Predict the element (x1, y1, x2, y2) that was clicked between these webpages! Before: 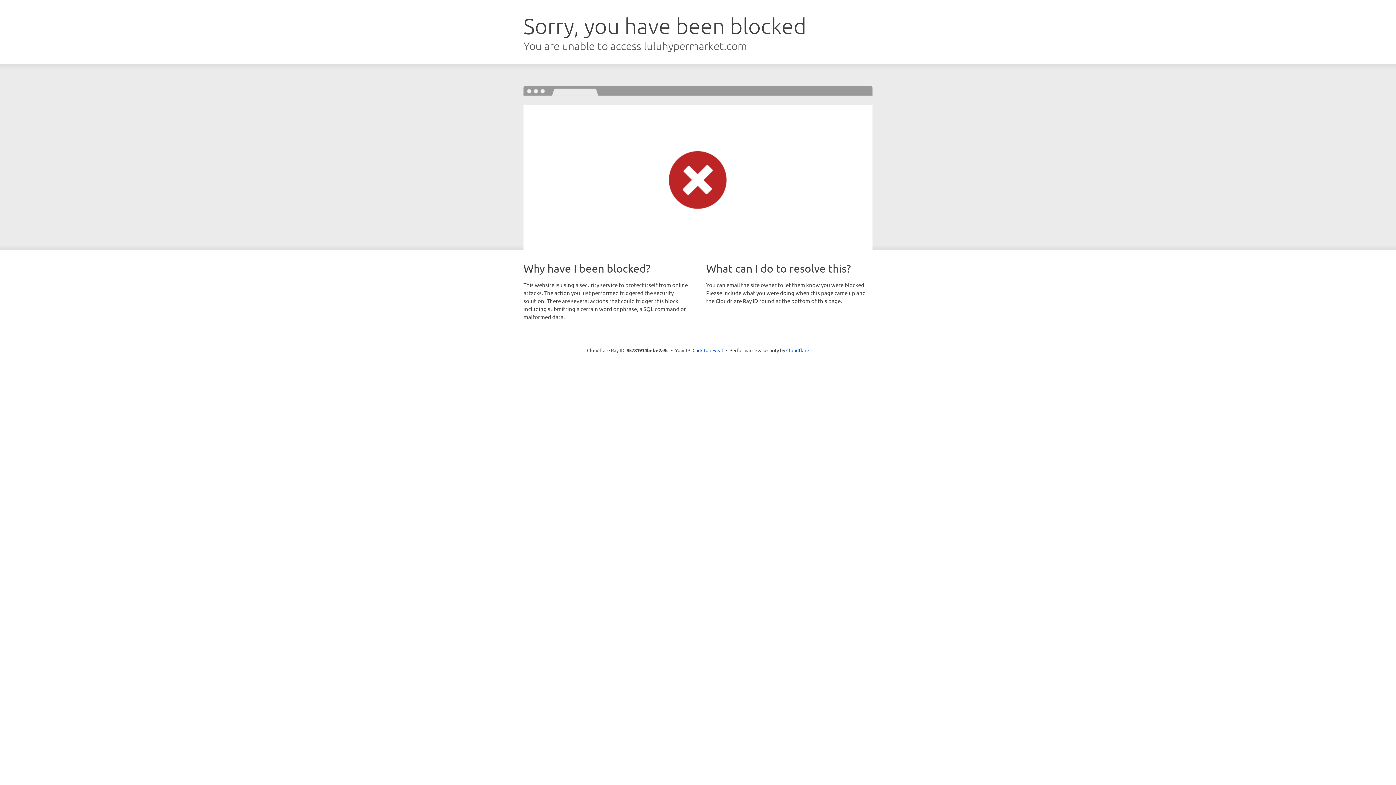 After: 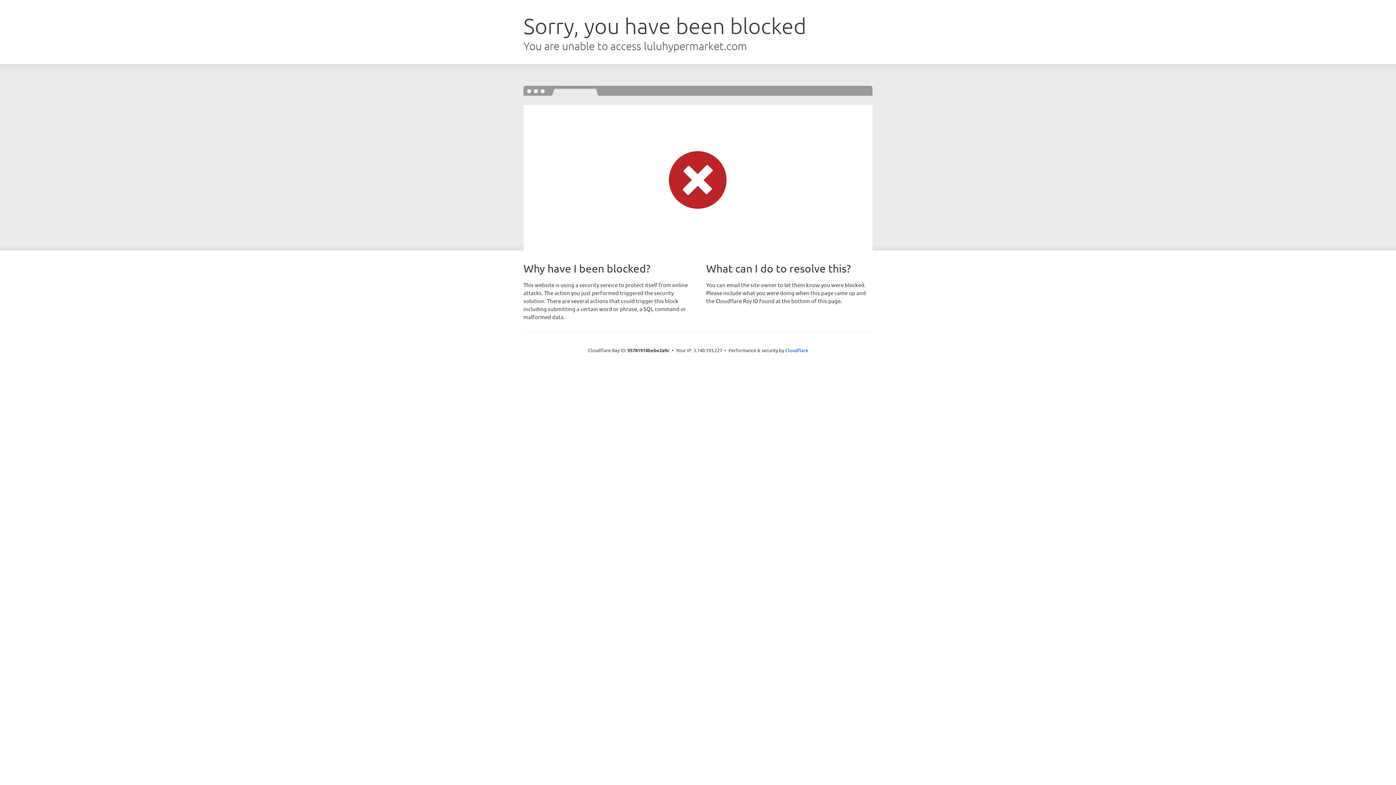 Action: bbox: (692, 346, 723, 353) label: Click to reveal